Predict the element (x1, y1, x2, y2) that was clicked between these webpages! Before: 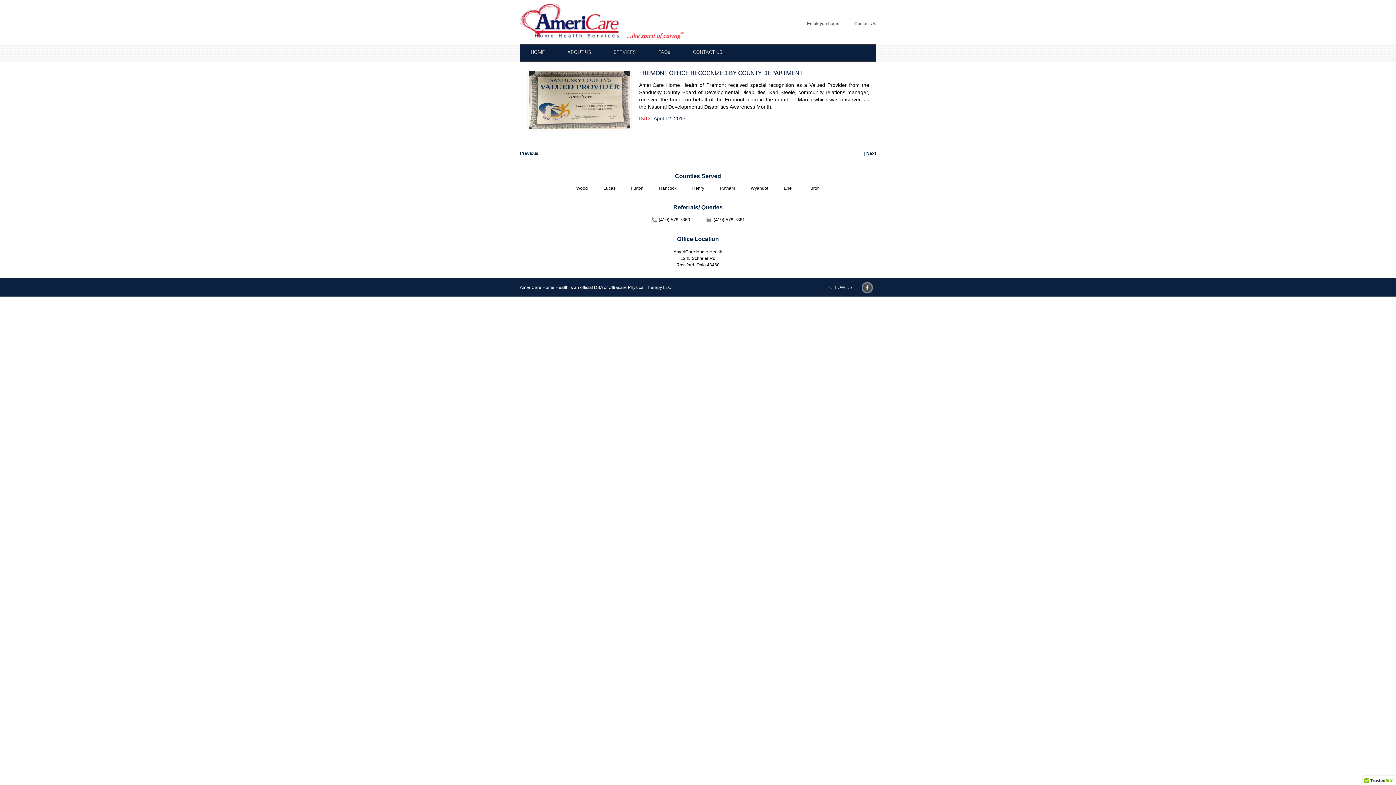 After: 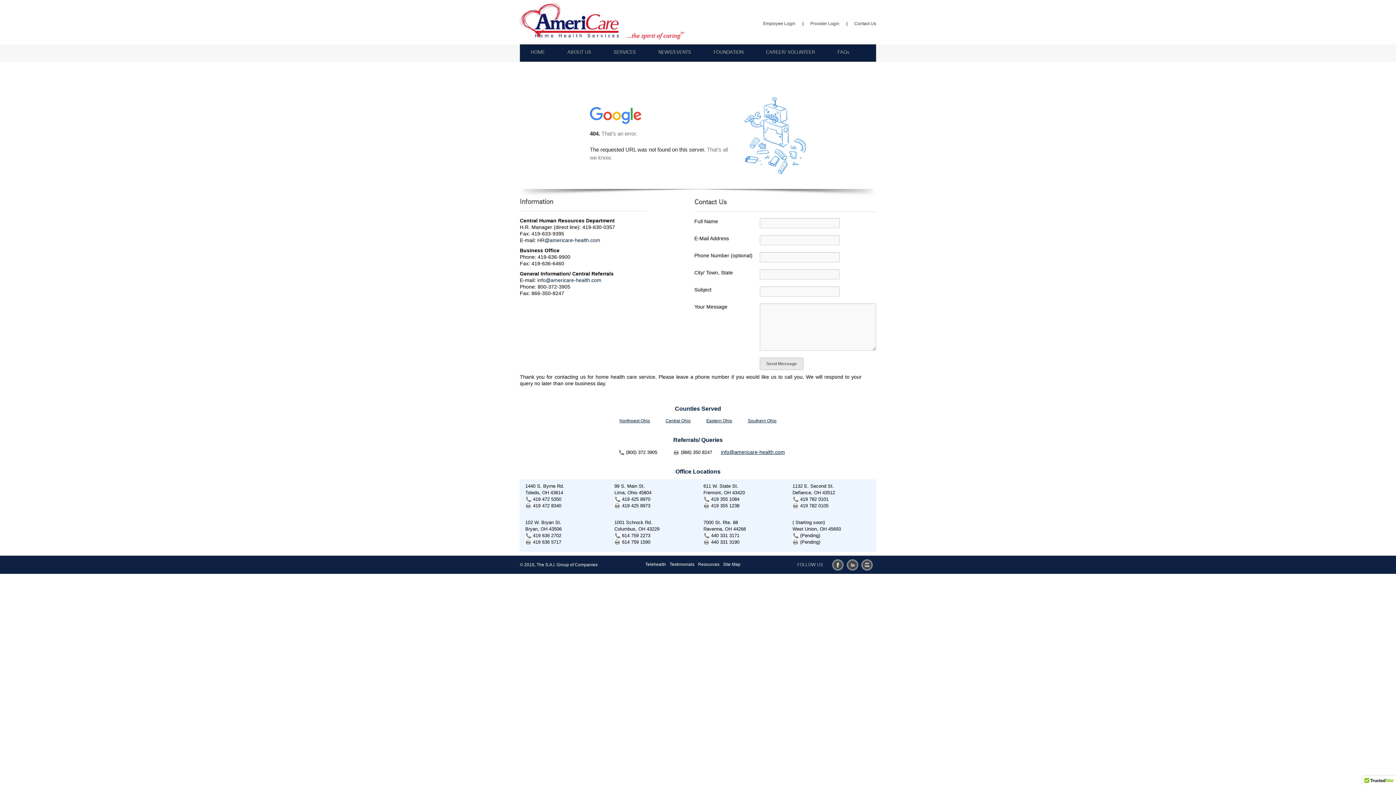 Action: label: Contact Us bbox: (847, 21, 876, 26)